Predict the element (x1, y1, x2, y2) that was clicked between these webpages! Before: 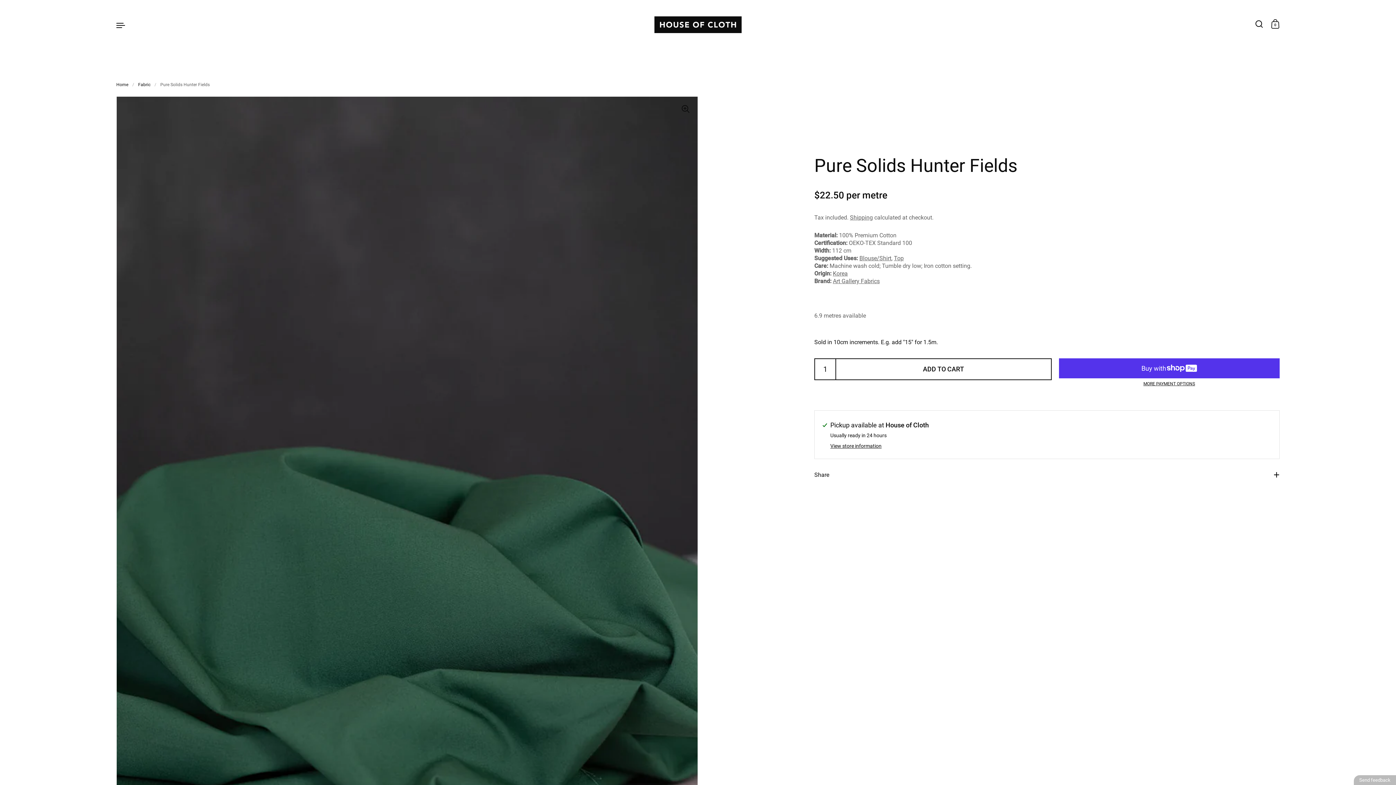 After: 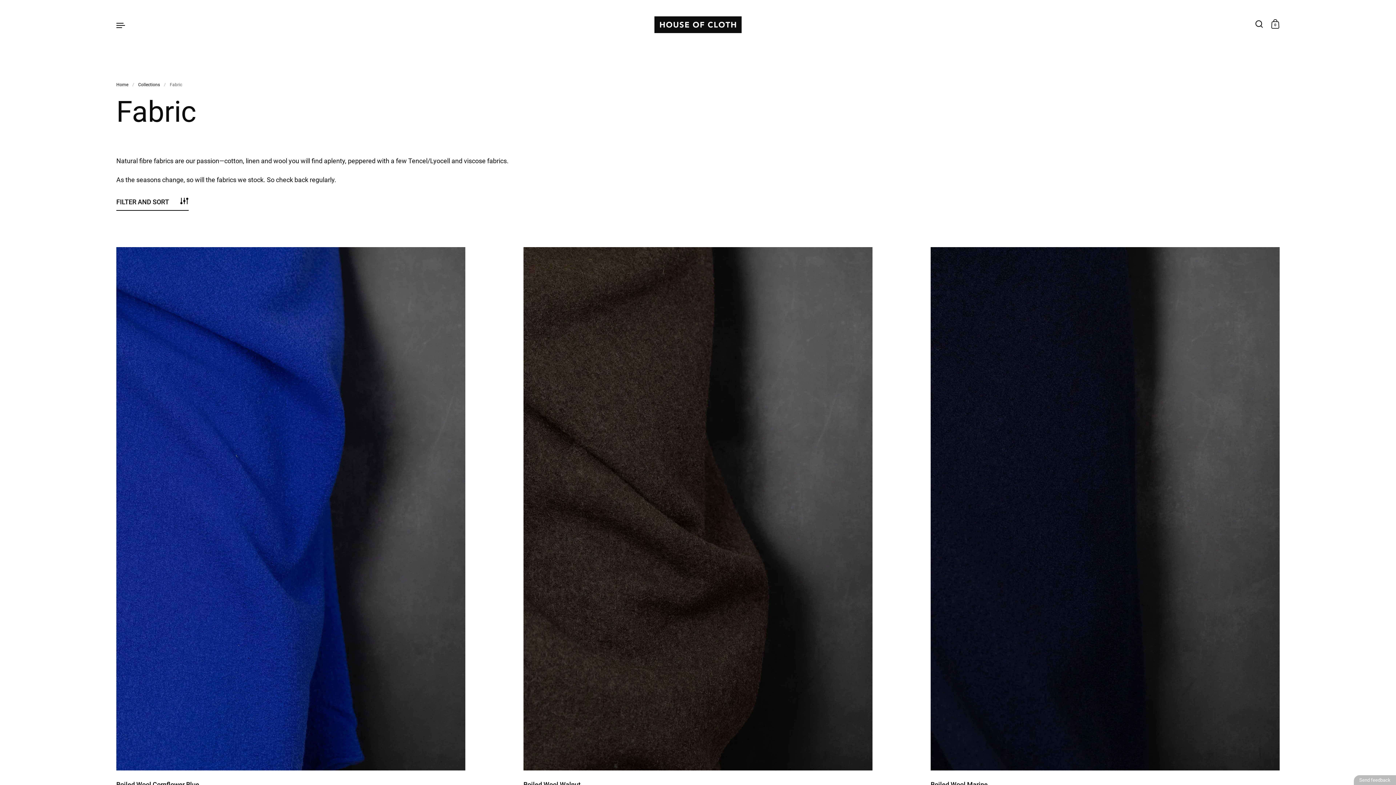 Action: bbox: (894, 254, 904, 261) label: Top